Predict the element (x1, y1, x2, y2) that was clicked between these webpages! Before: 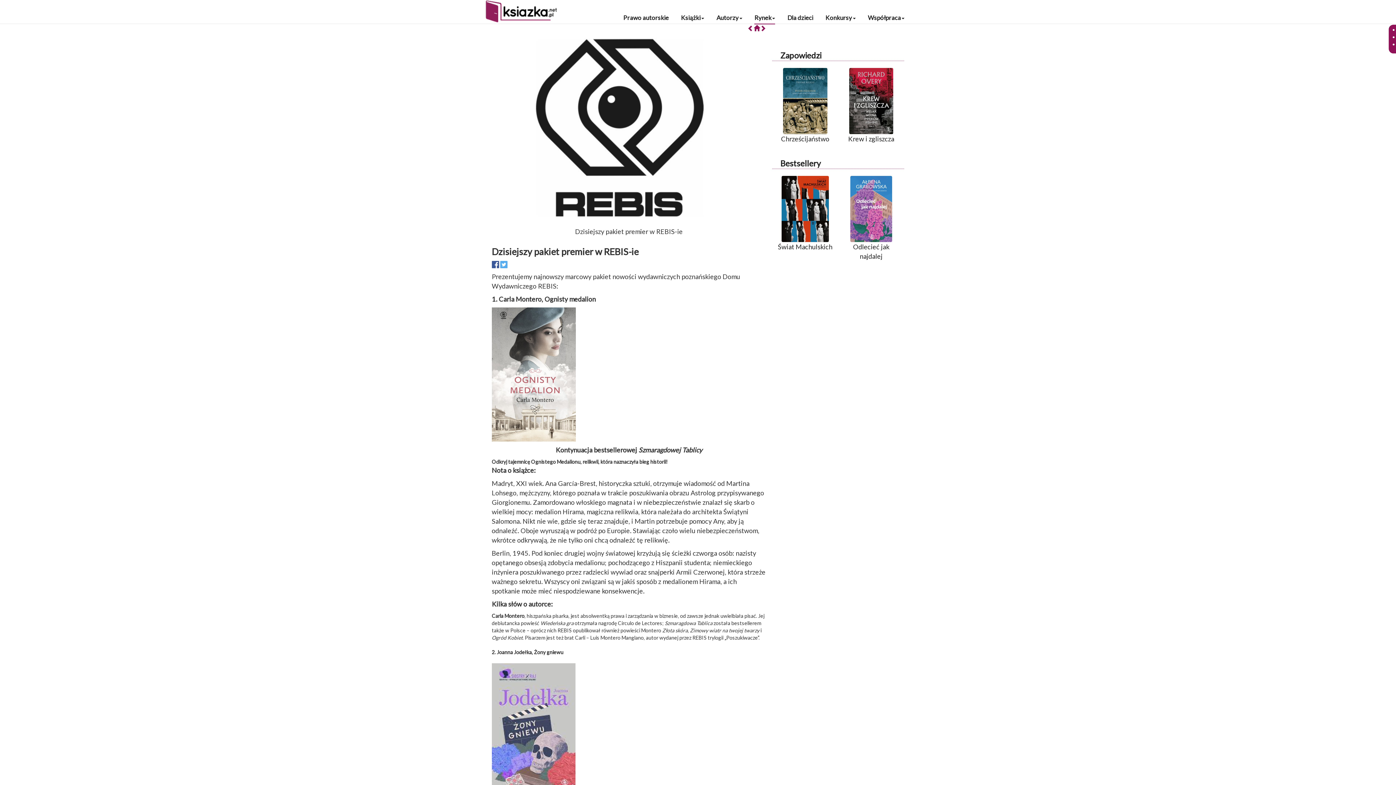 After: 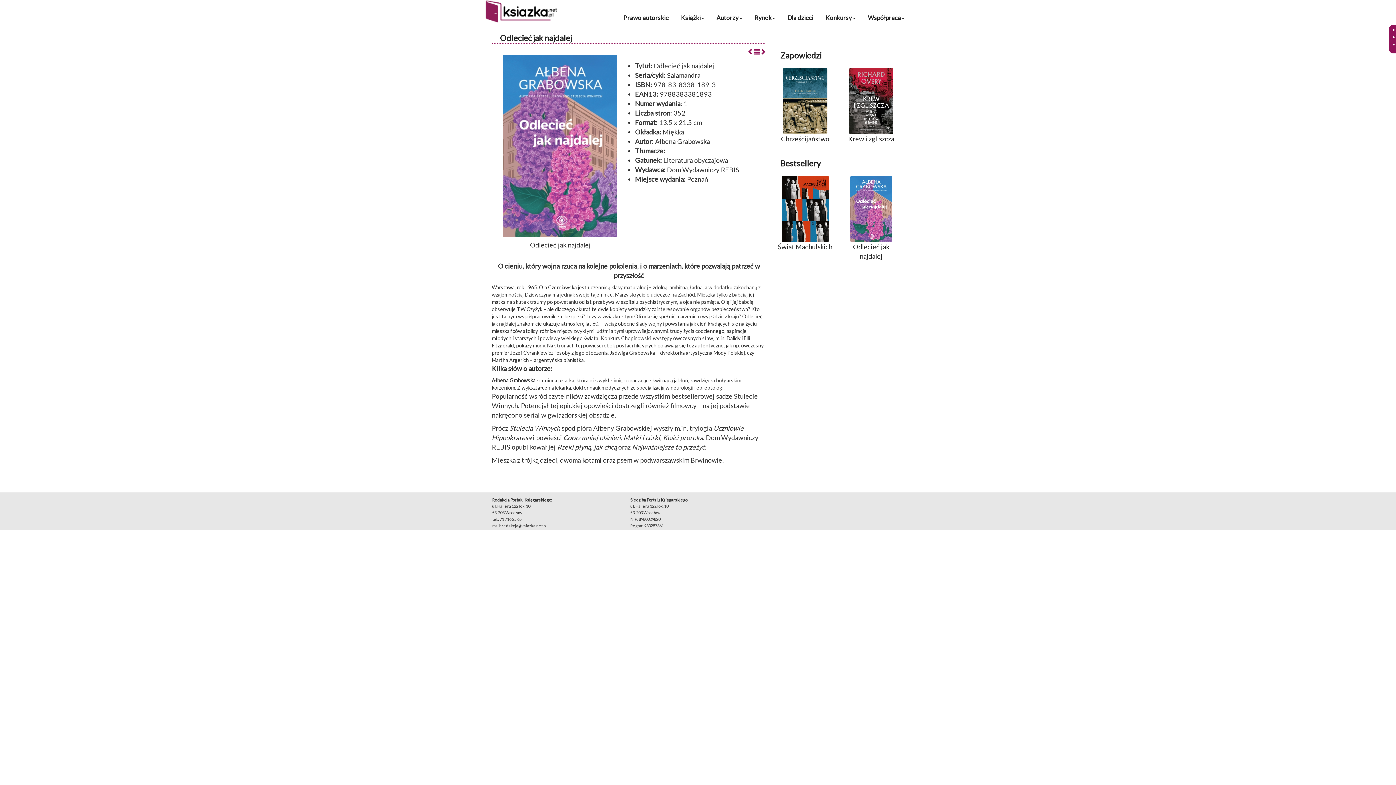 Action: bbox: (841, 205, 901, 261) label: Odlecieć jak najdalej